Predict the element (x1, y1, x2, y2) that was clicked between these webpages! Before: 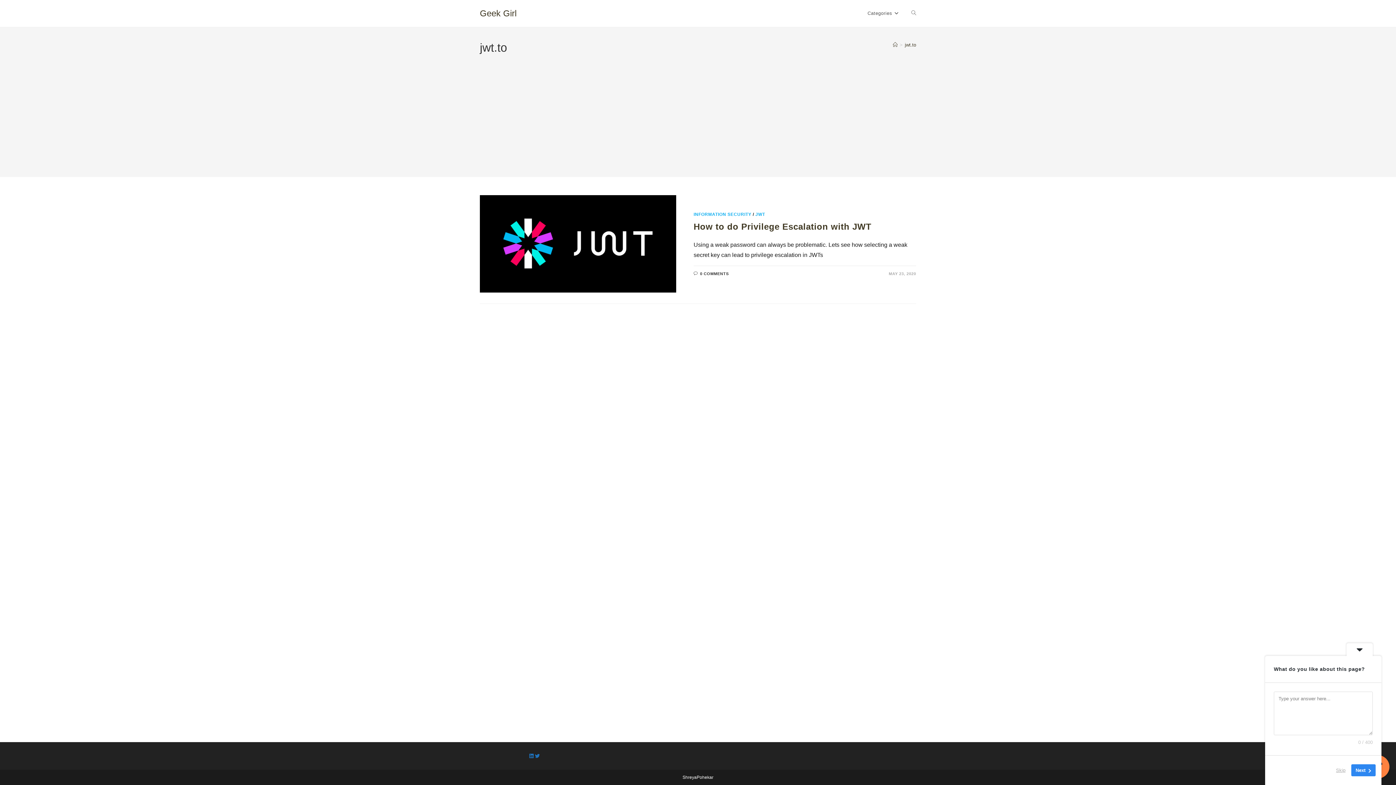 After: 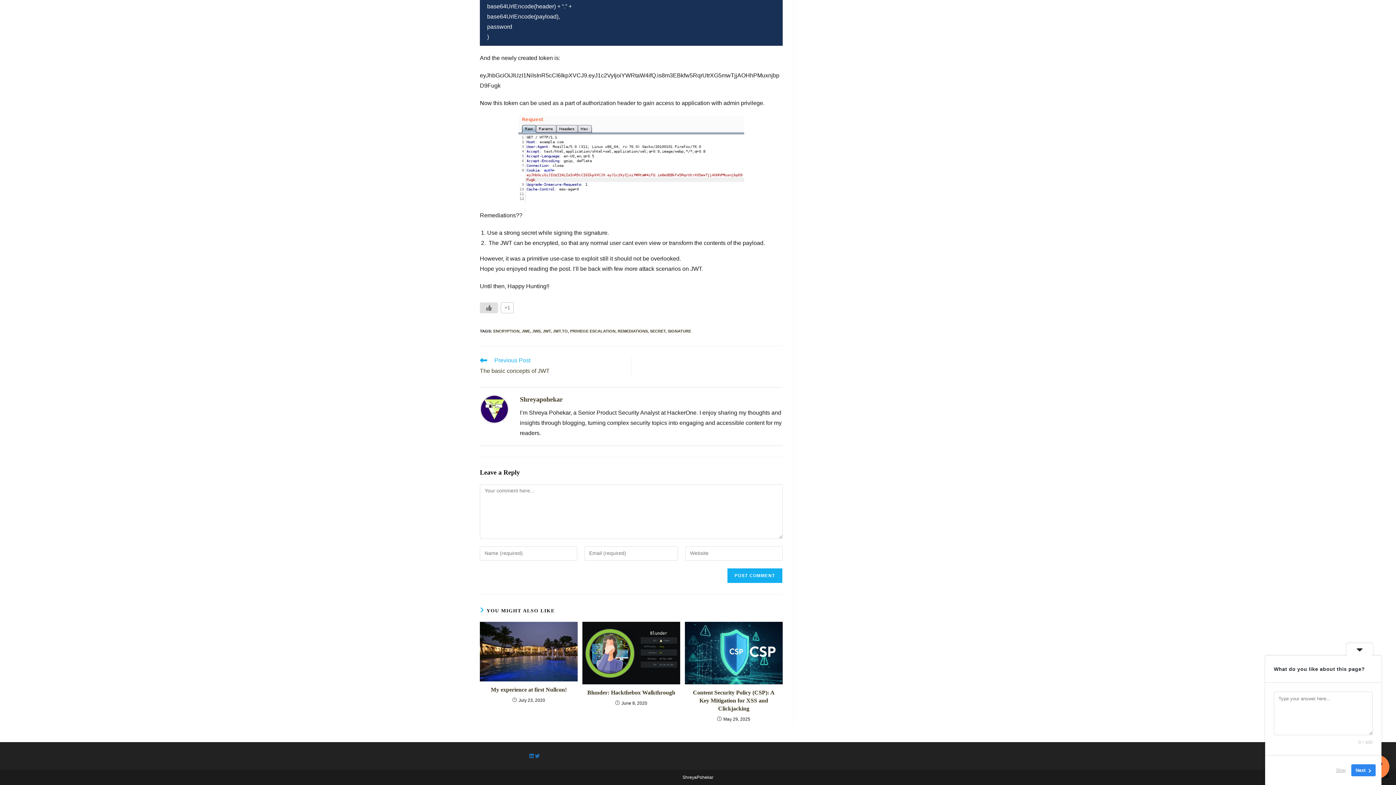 Action: label: 0 COMMENTS bbox: (700, 271, 728, 275)